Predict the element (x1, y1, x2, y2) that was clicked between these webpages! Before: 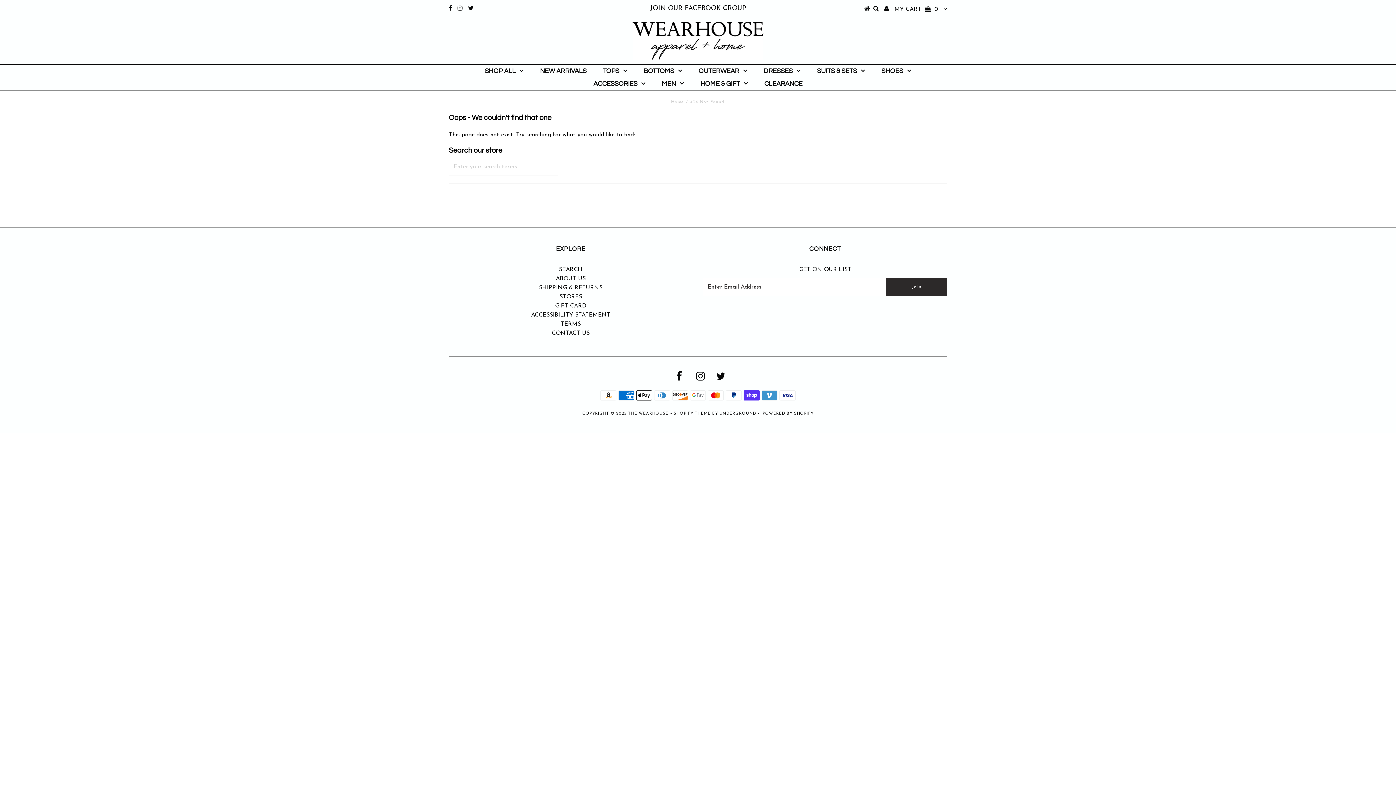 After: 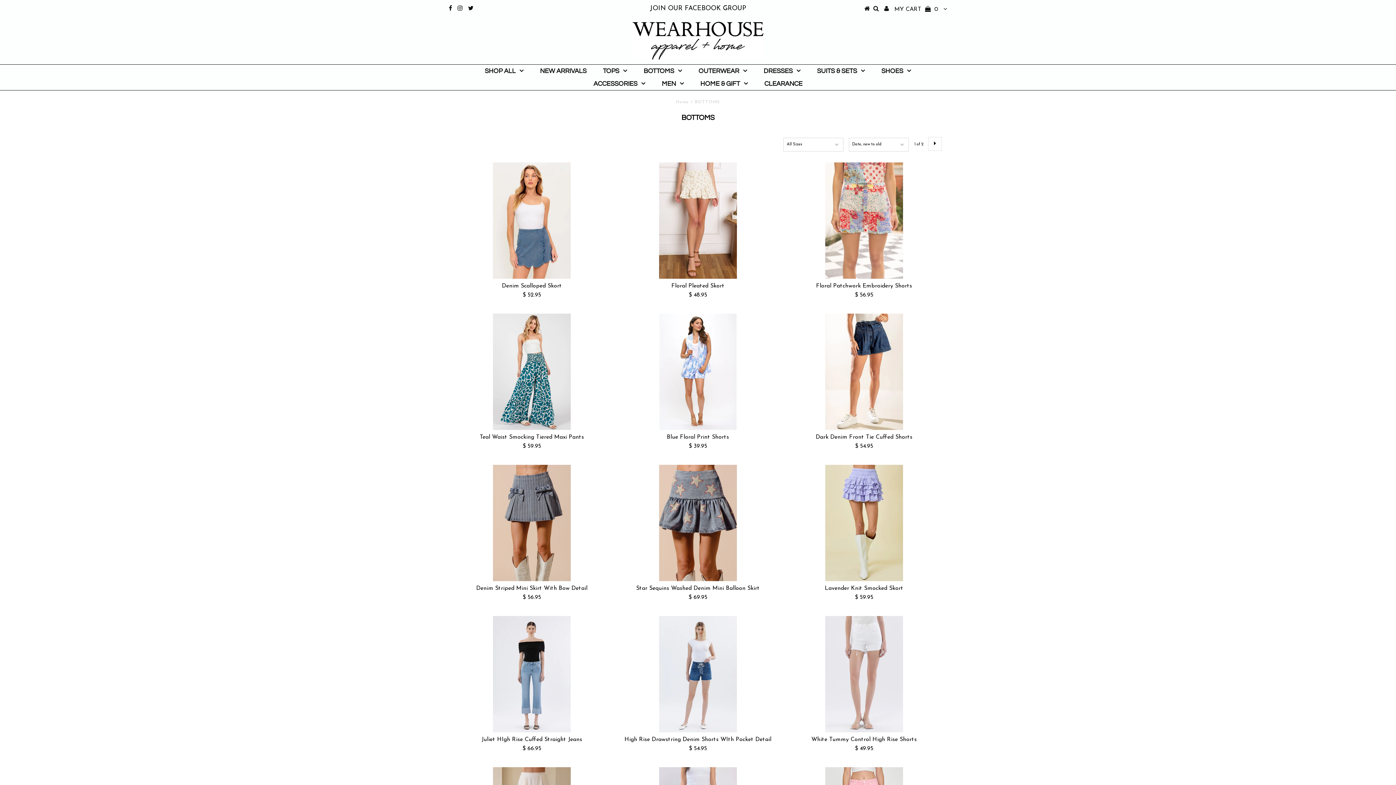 Action: label: BOTTOMS bbox: (636, 64, 689, 77)